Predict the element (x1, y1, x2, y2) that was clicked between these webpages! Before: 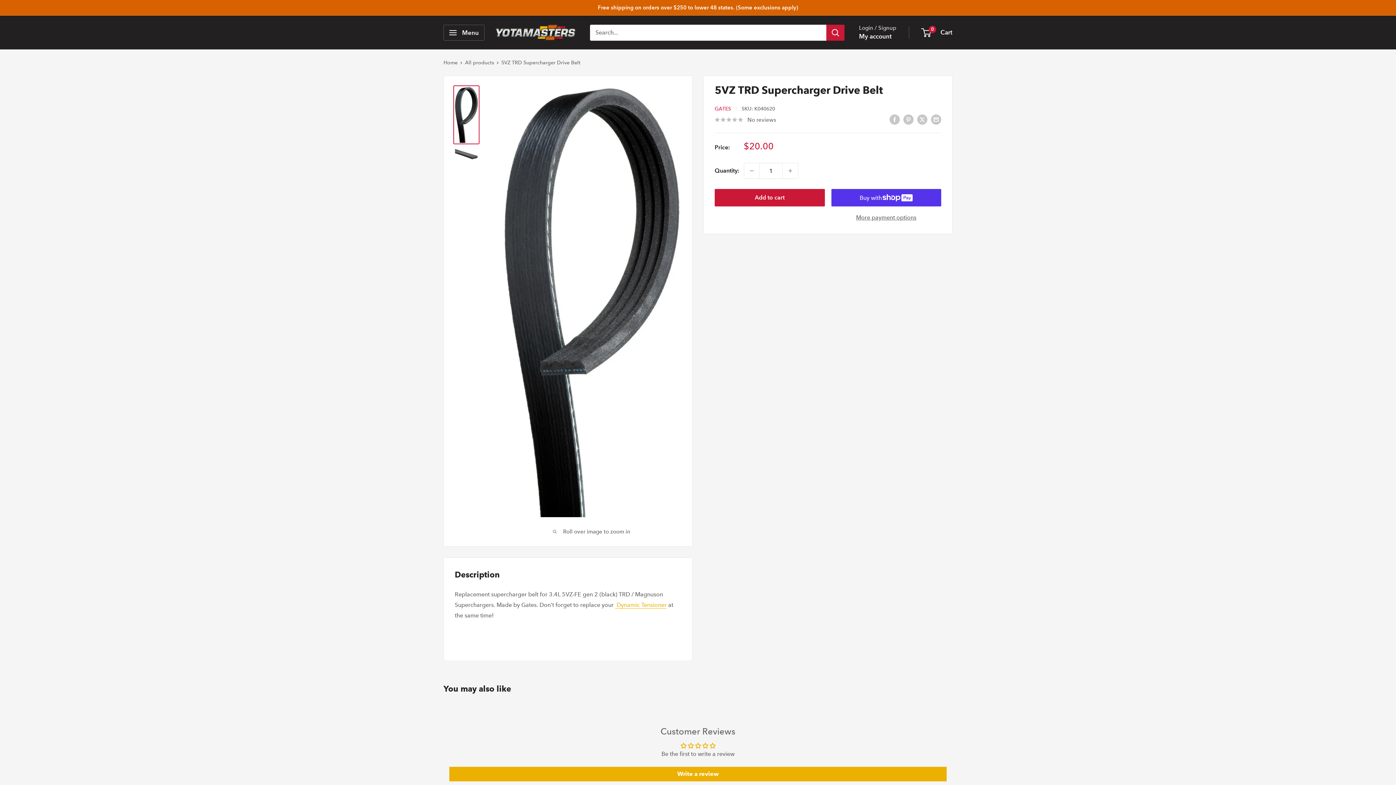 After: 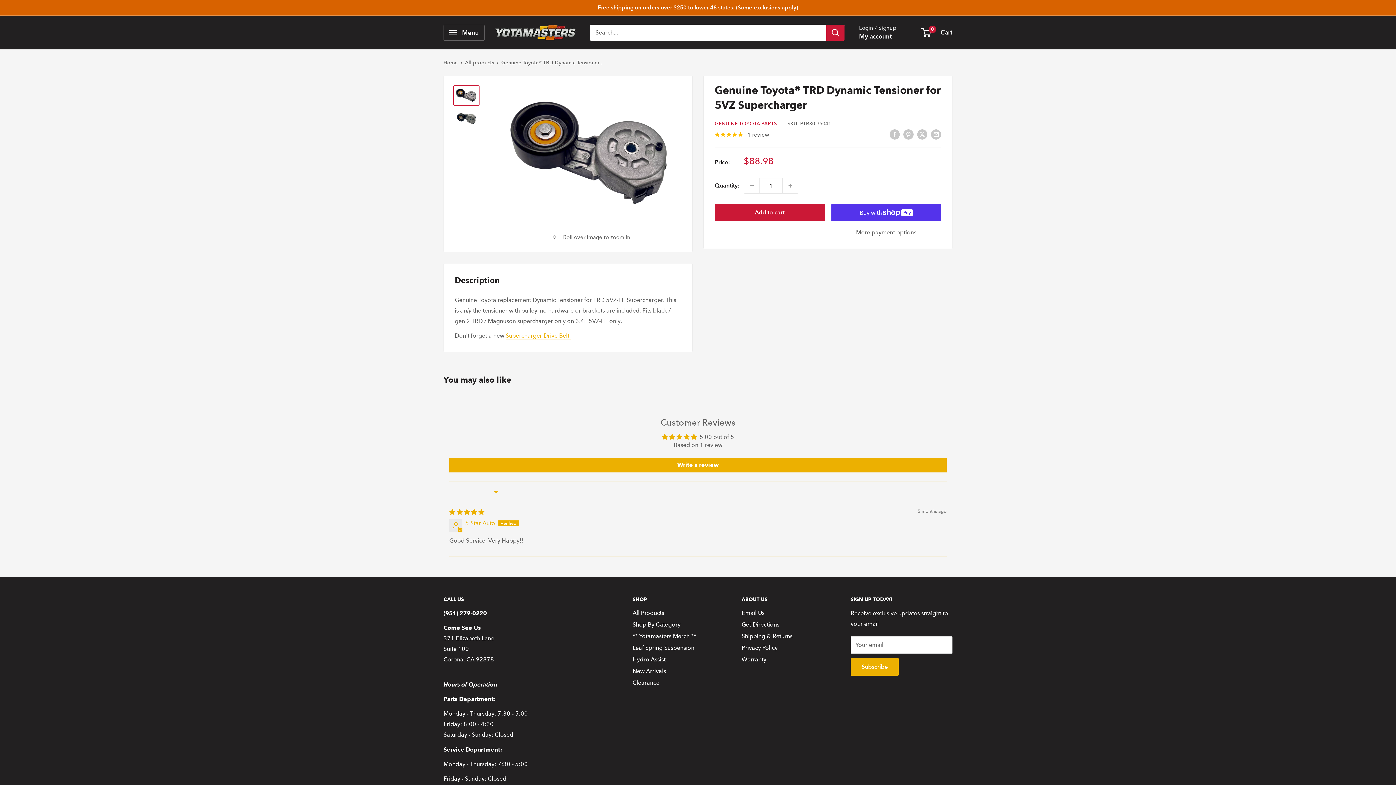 Action: label: Dynamic Tensioner bbox: (616, 601, 666, 608)